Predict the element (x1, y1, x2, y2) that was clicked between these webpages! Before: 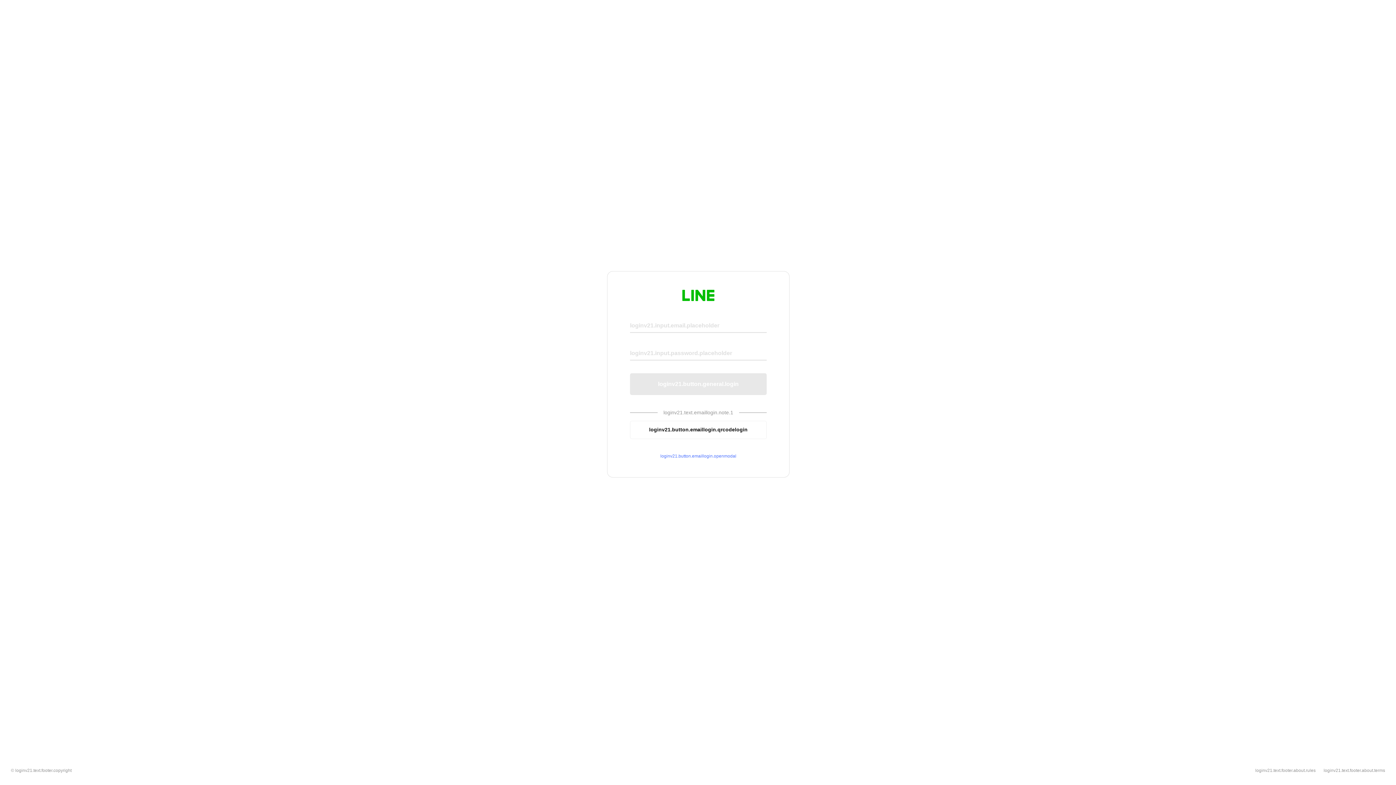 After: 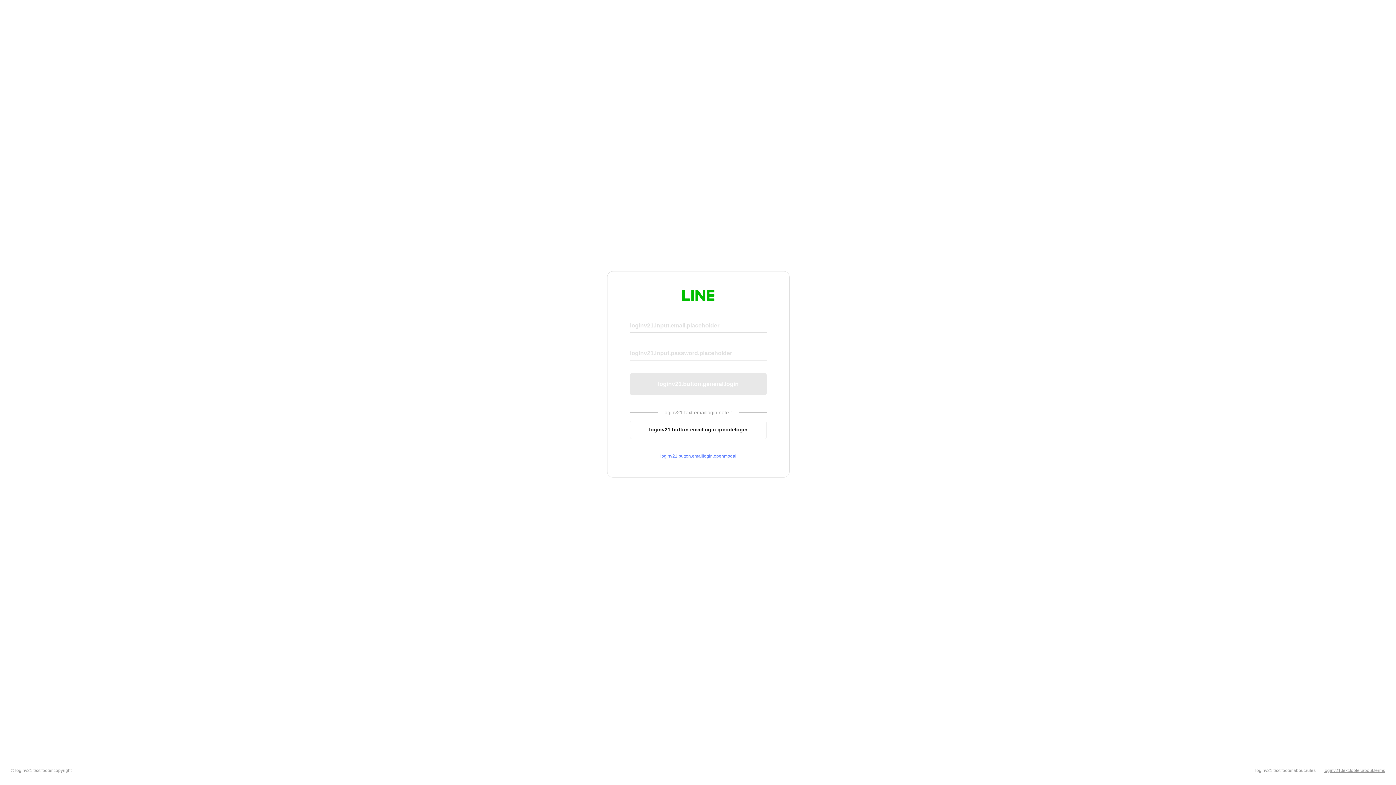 Action: bbox: (1324, 768, 1385, 773) label: loginv21.text.footer.about.terms